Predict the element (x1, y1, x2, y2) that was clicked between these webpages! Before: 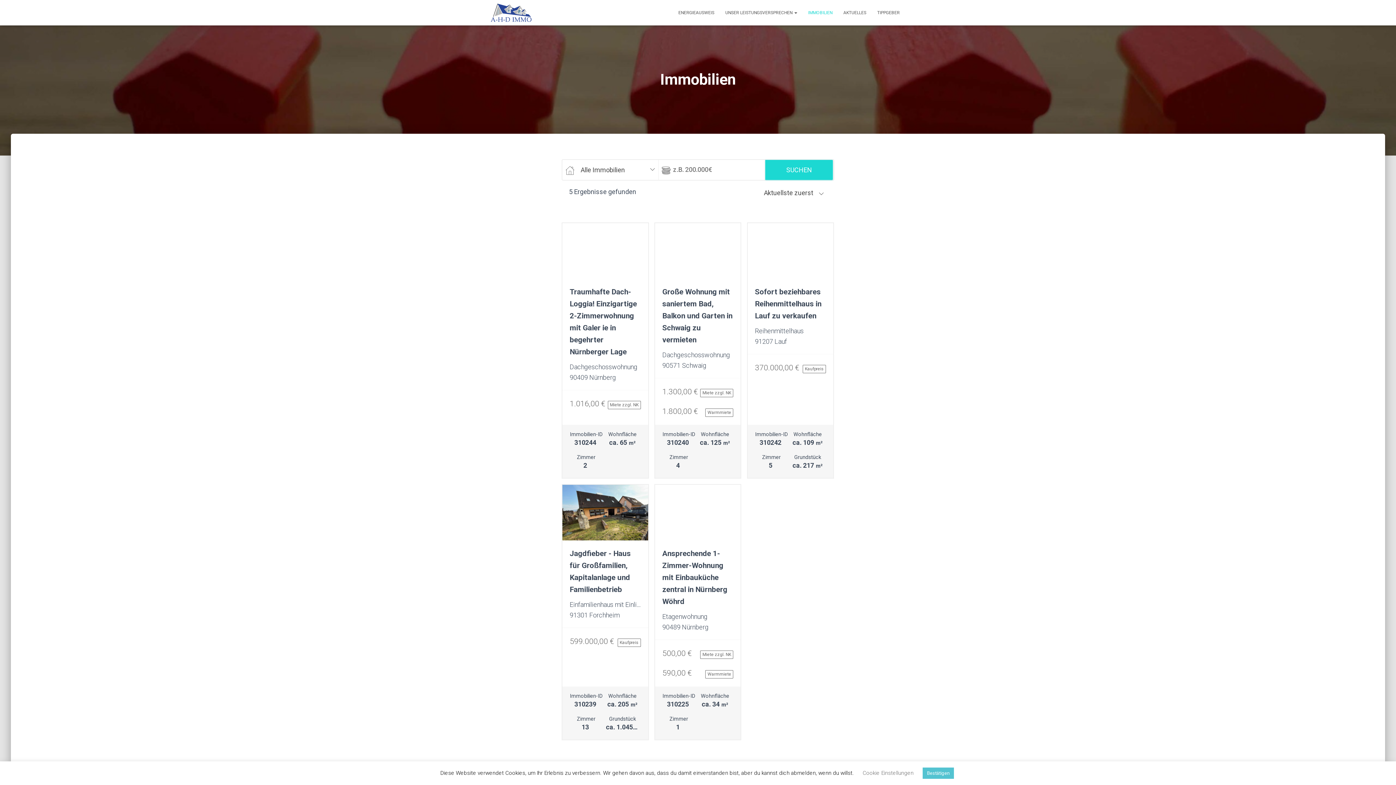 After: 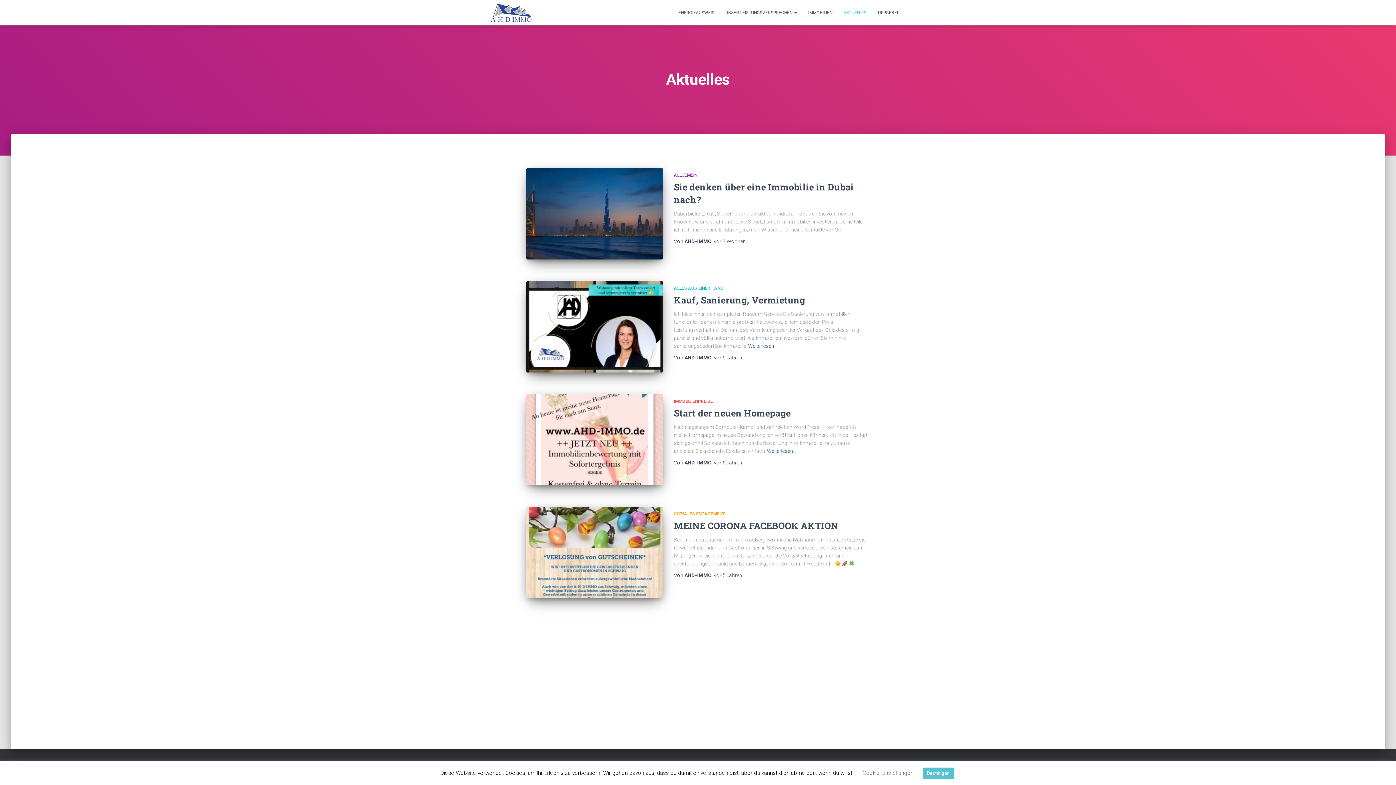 Action: label: AKTUELLES bbox: (838, 3, 872, 21)